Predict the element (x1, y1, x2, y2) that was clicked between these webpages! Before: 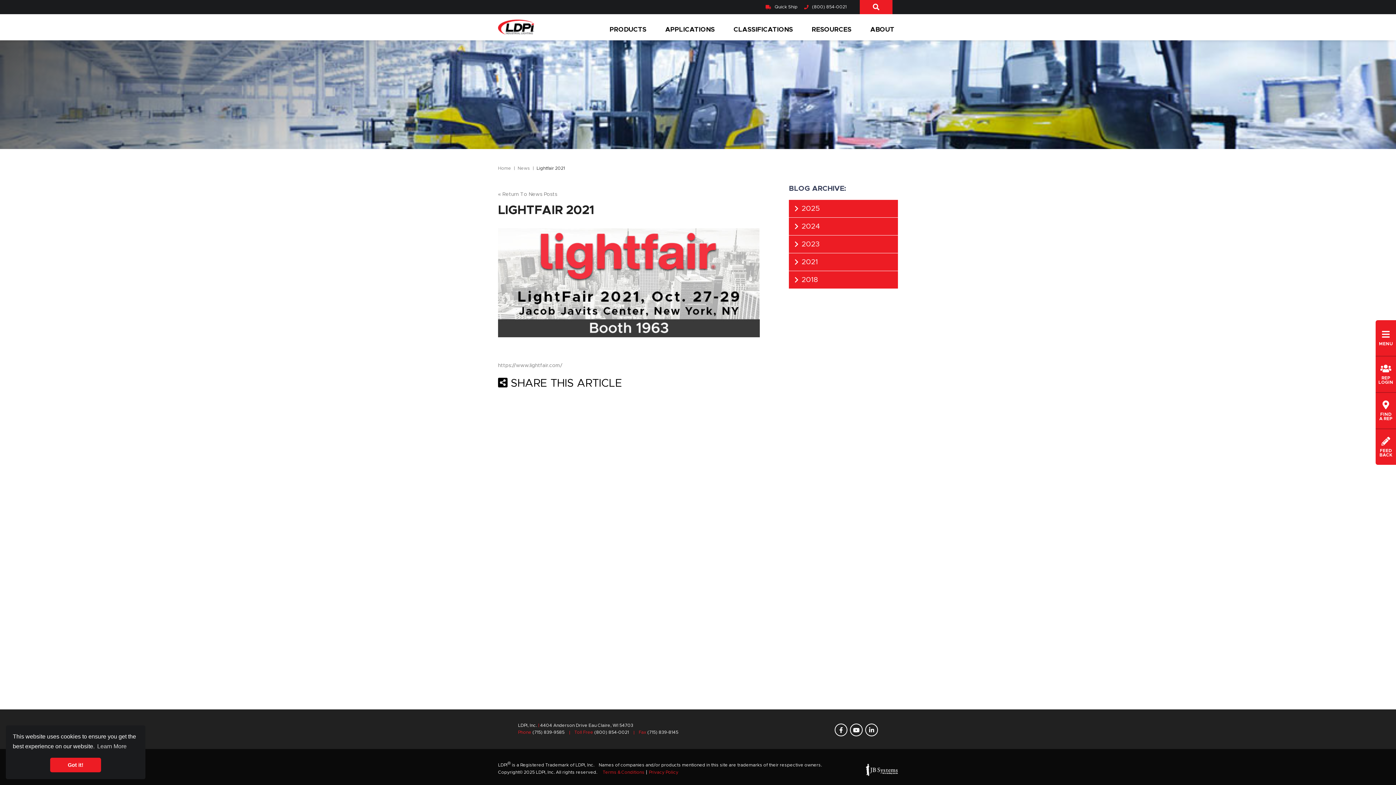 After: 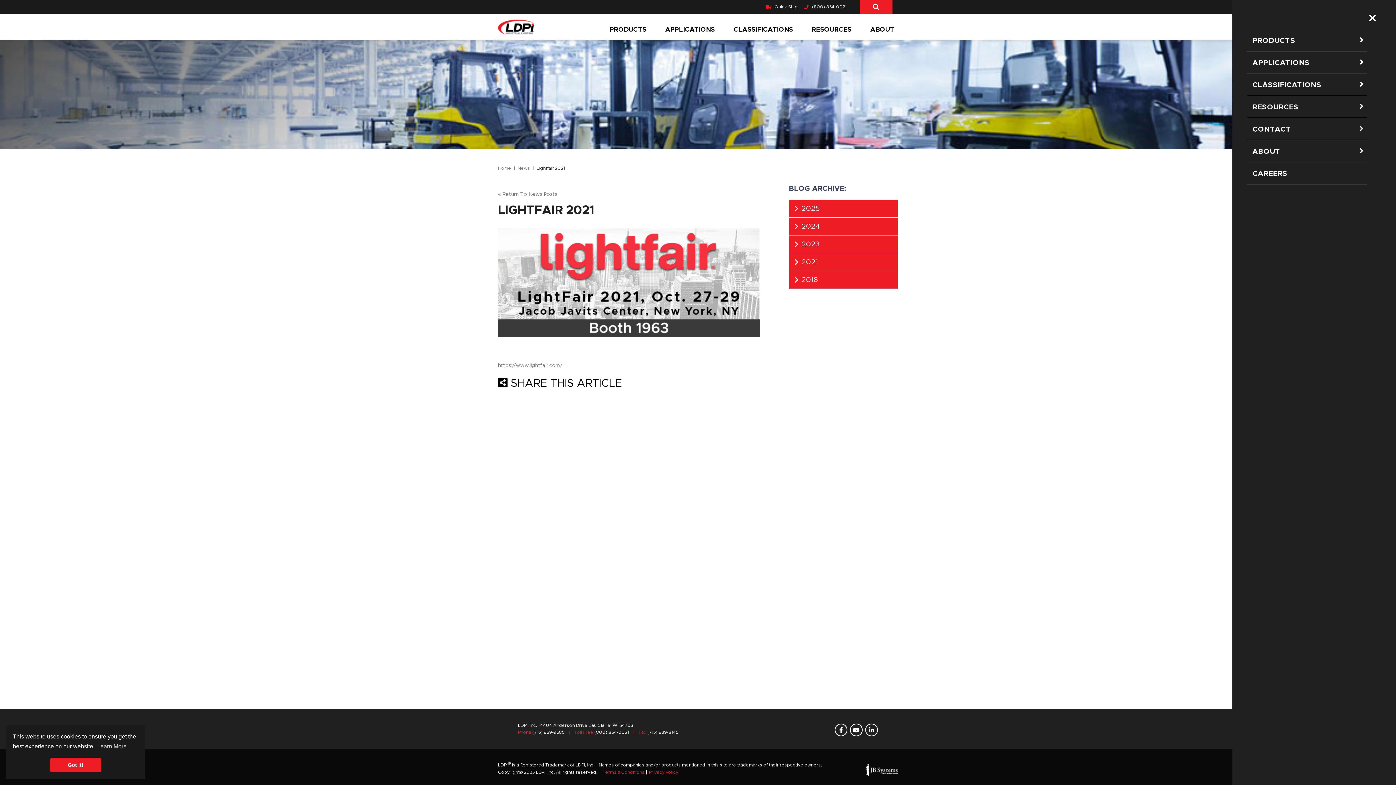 Action: label: MENU bbox: (1376, 320, 1396, 356)